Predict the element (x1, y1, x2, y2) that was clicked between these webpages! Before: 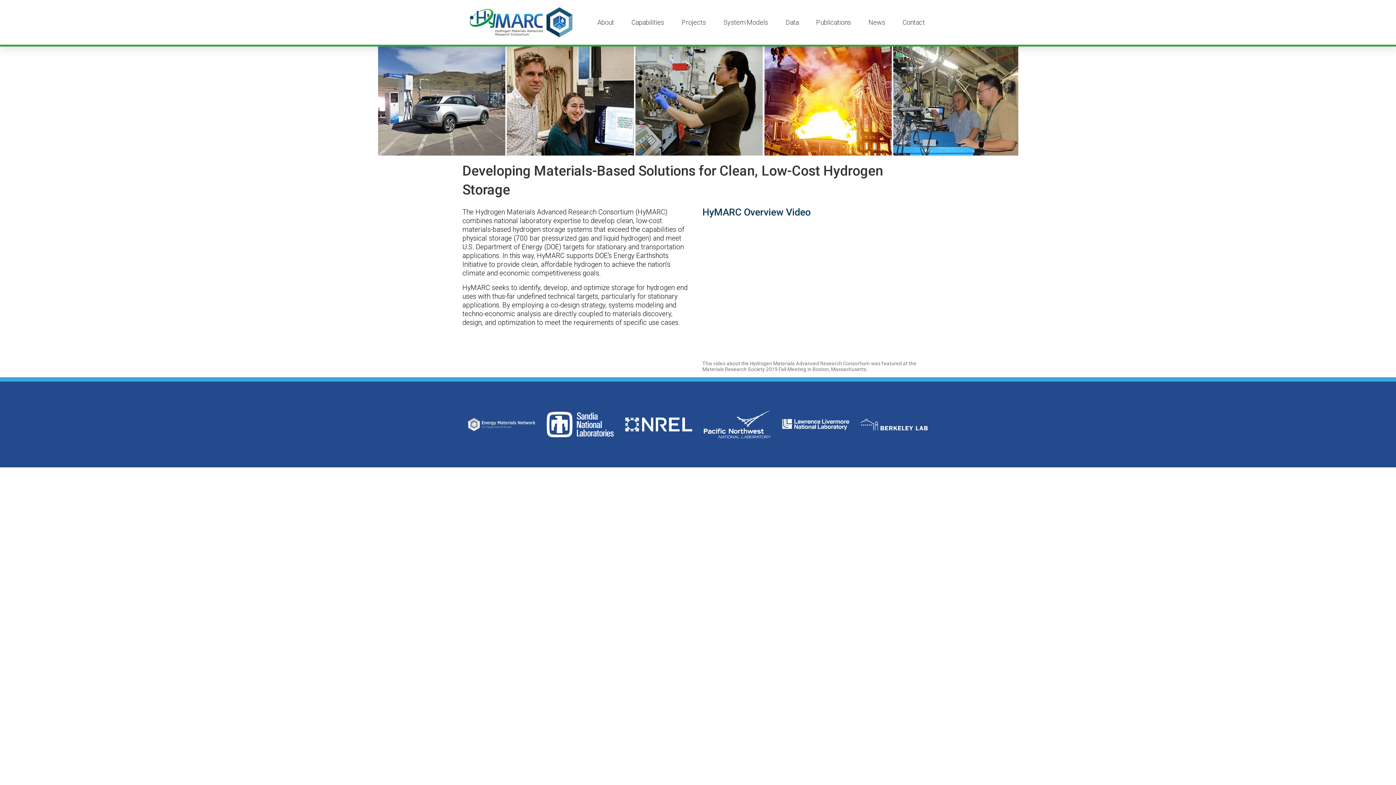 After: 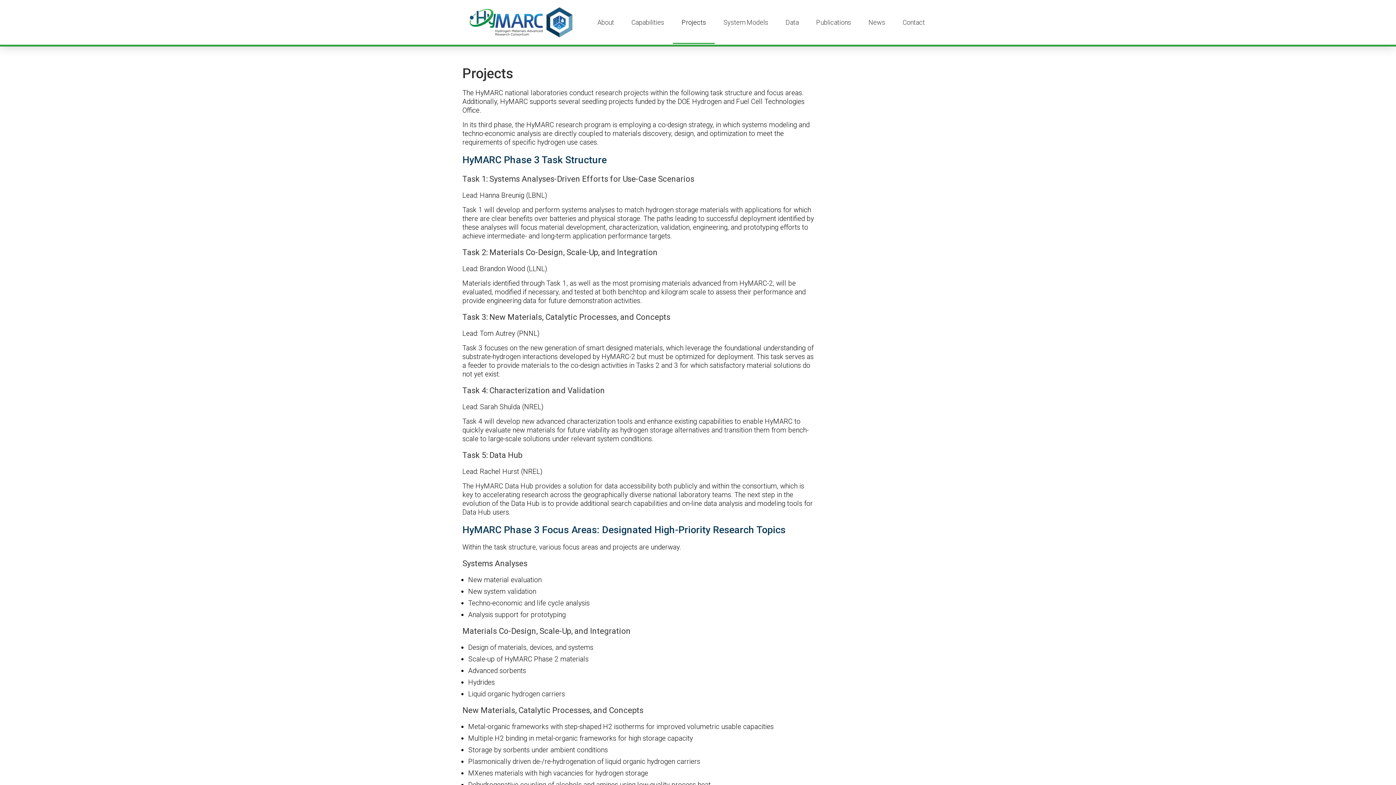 Action: bbox: (673, 0, 714, 44) label: Projects
